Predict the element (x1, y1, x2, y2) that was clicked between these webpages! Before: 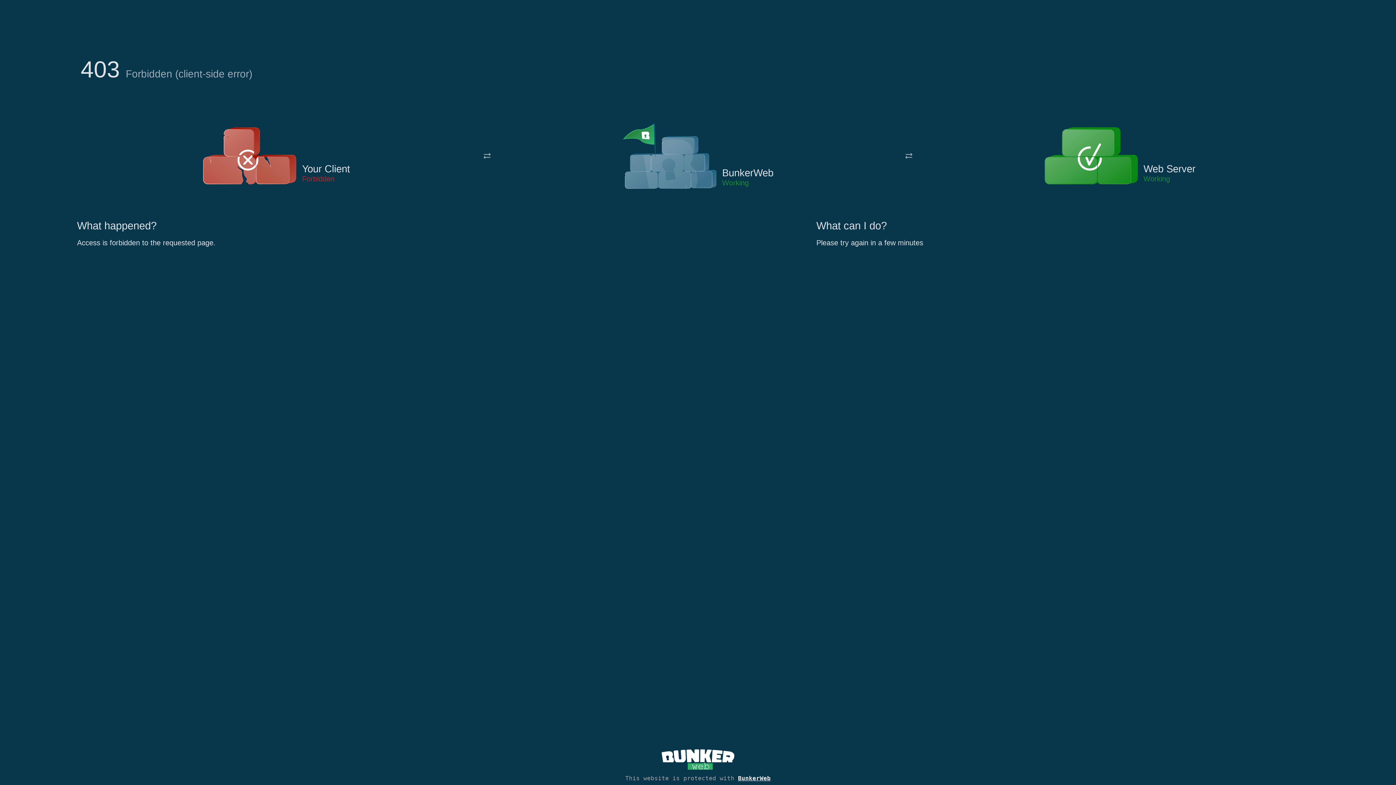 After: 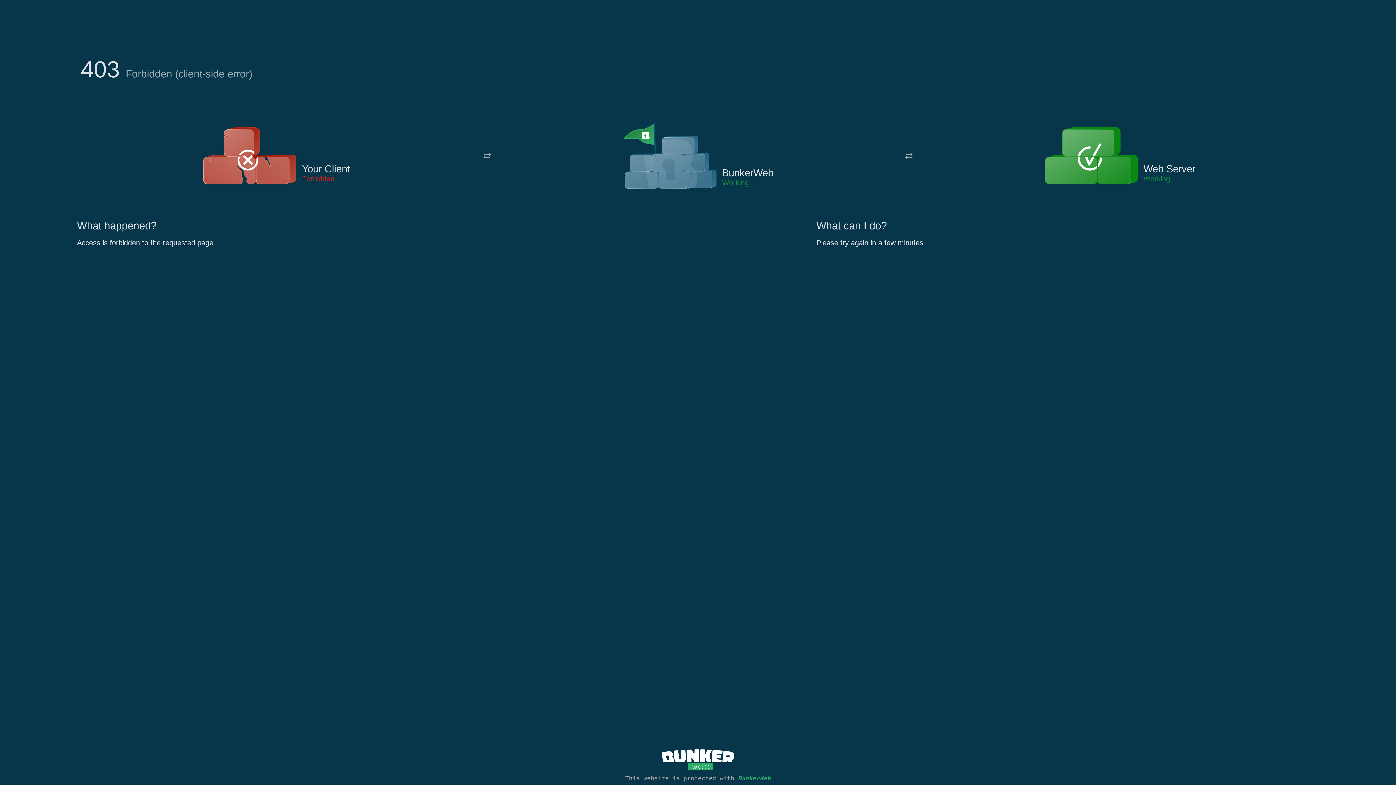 Action: bbox: (738, 775, 770, 782) label: BunkerWeb